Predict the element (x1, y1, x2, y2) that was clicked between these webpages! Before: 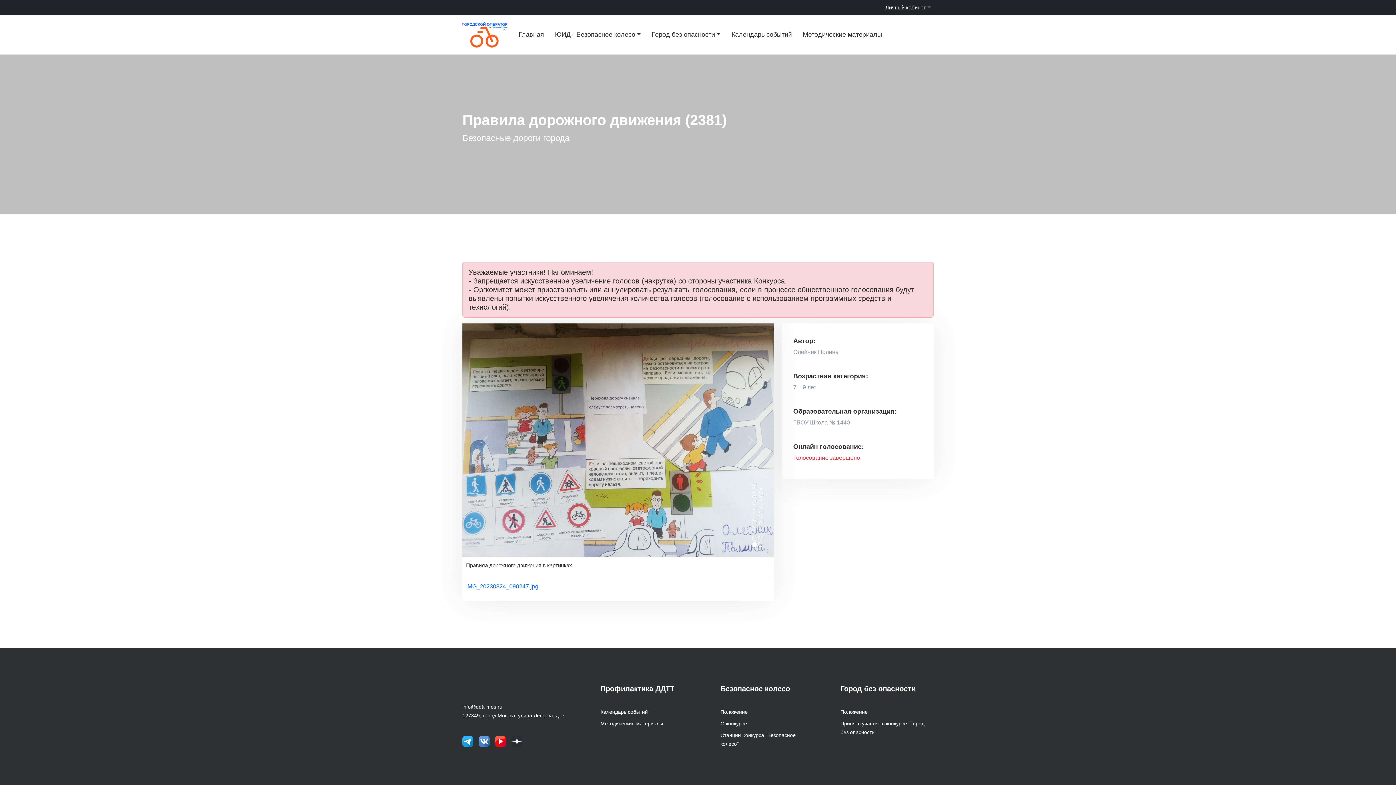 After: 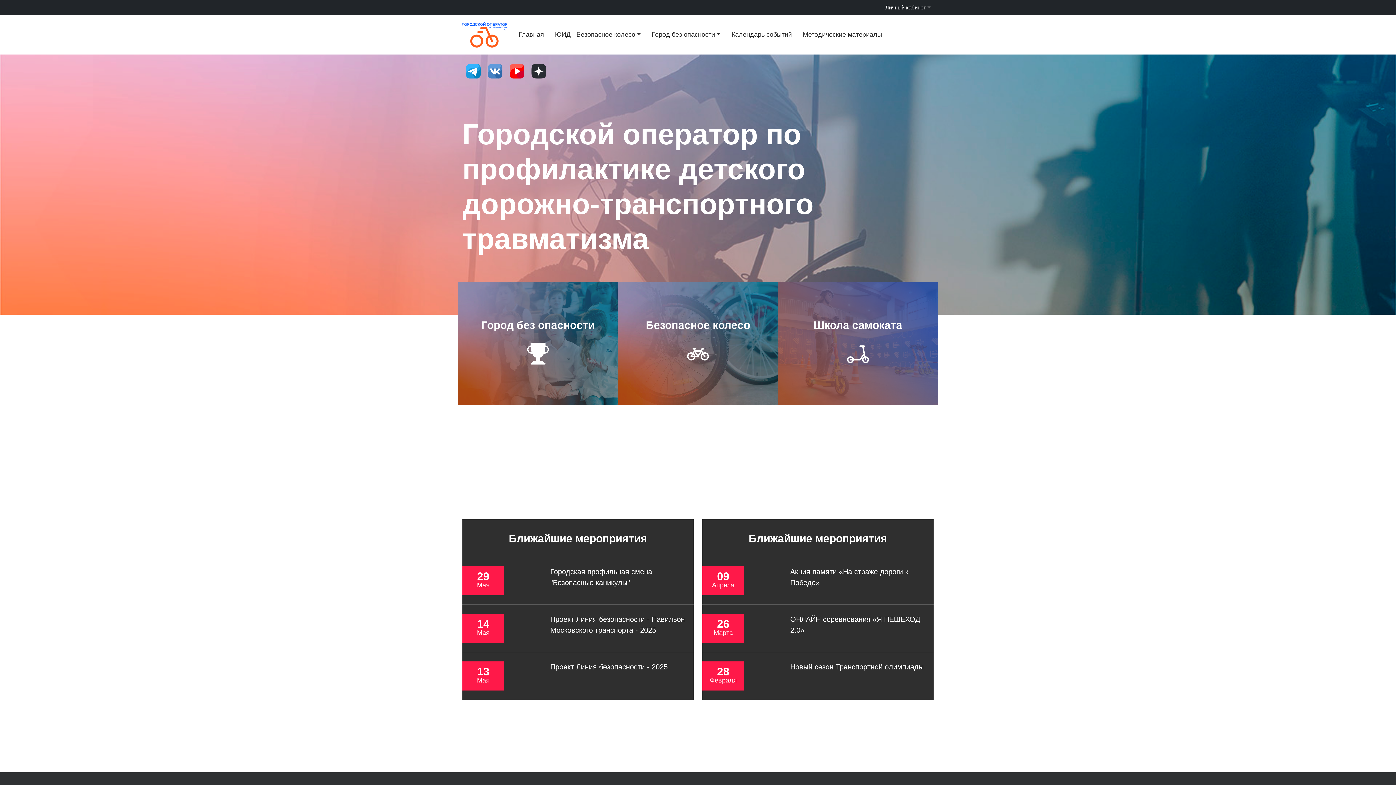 Action: bbox: (462, 20, 507, 49)